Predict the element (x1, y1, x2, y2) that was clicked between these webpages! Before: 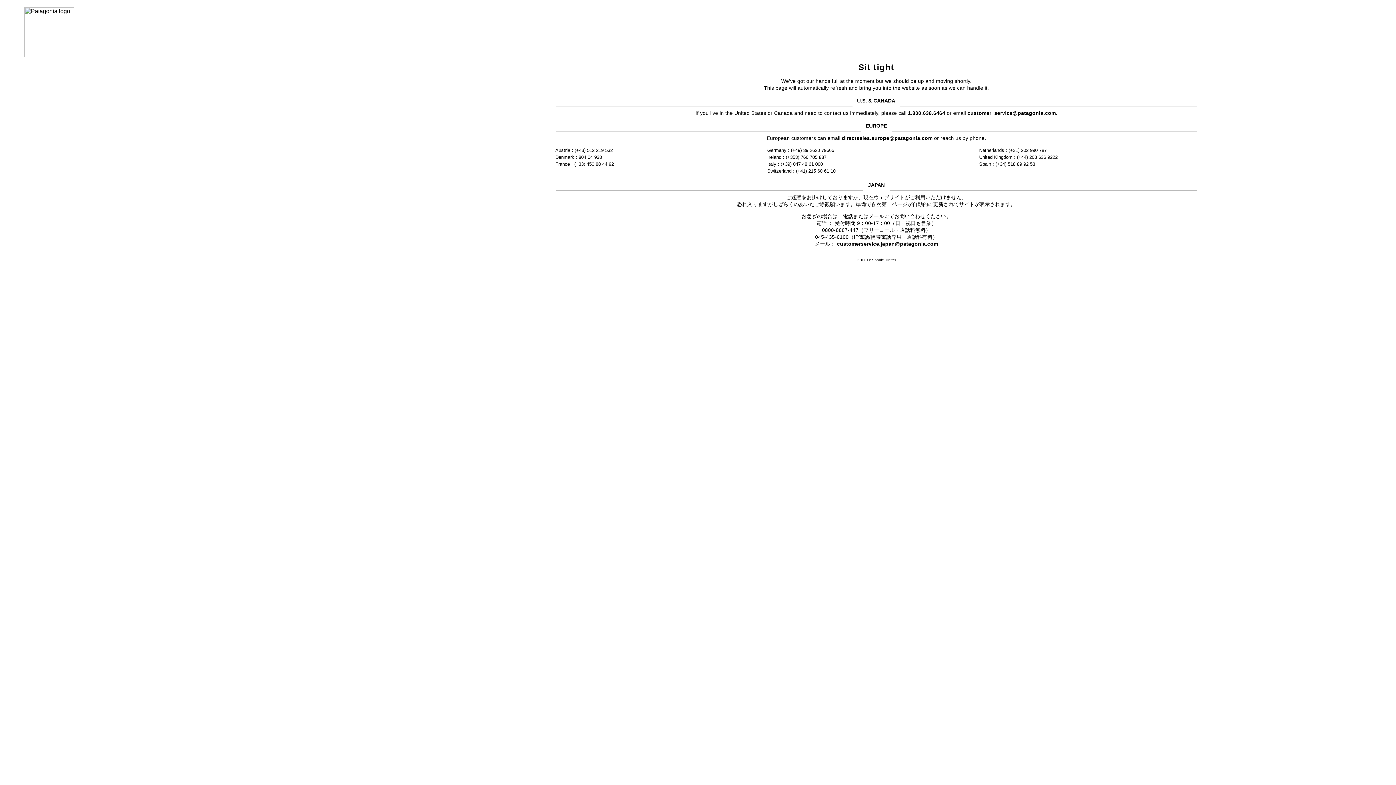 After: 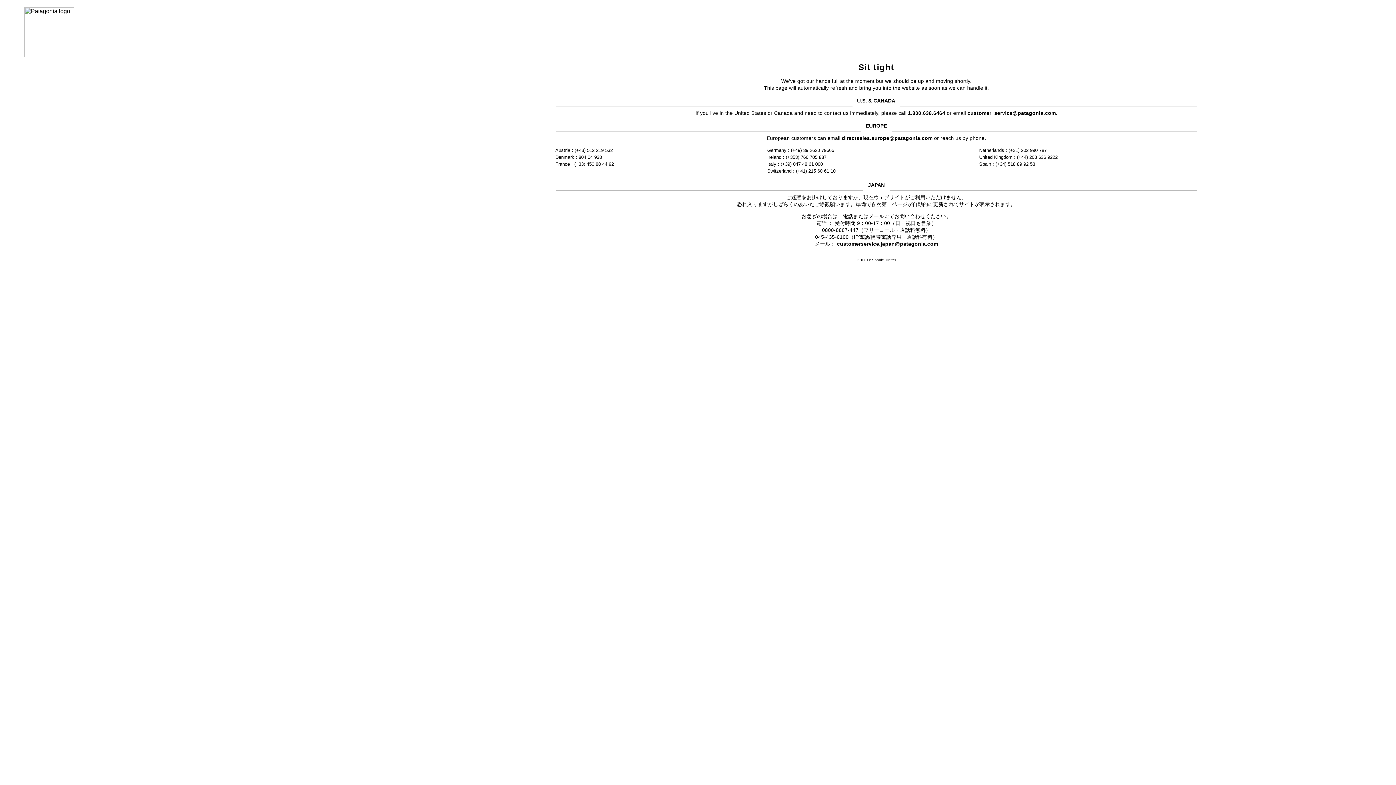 Action: bbox: (967, 110, 1056, 115) label: customer_service@patagonia.com